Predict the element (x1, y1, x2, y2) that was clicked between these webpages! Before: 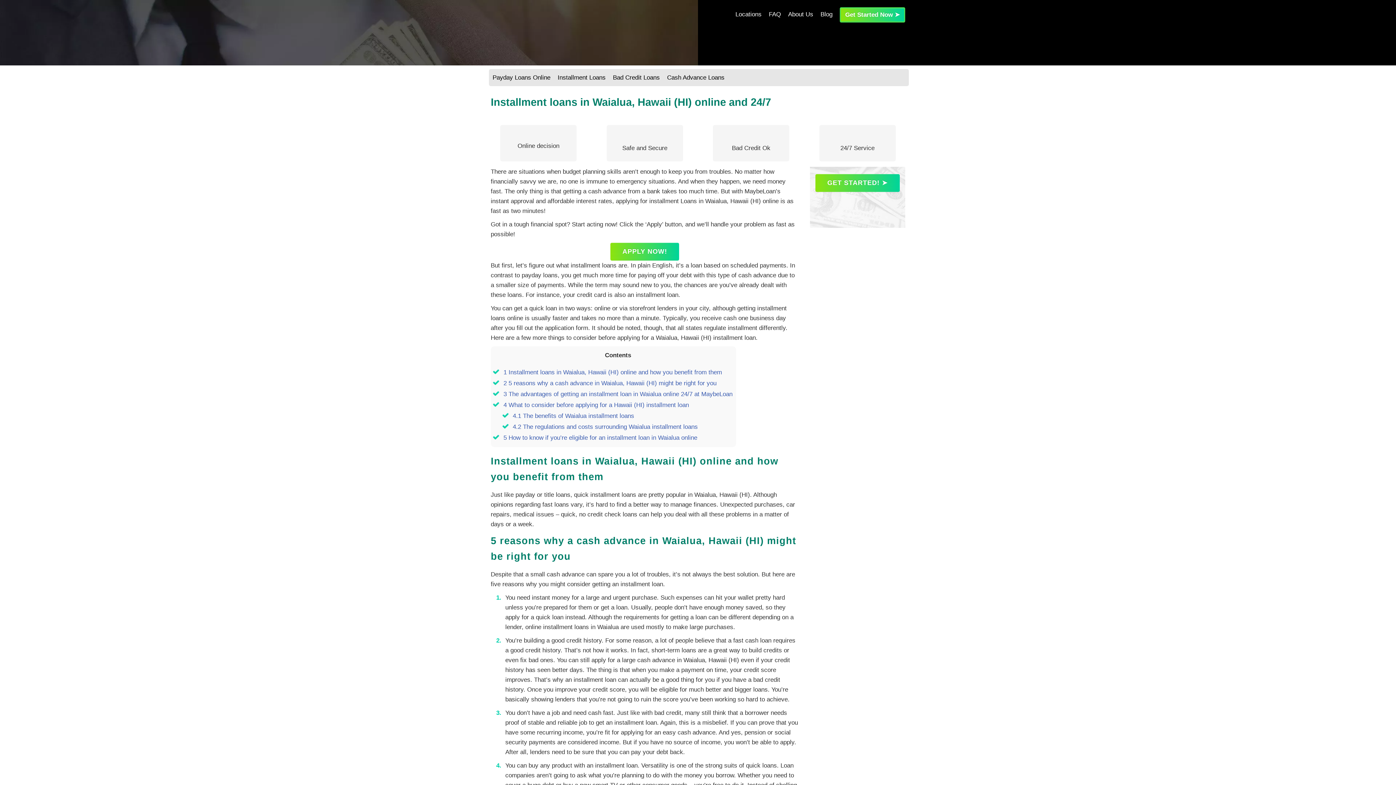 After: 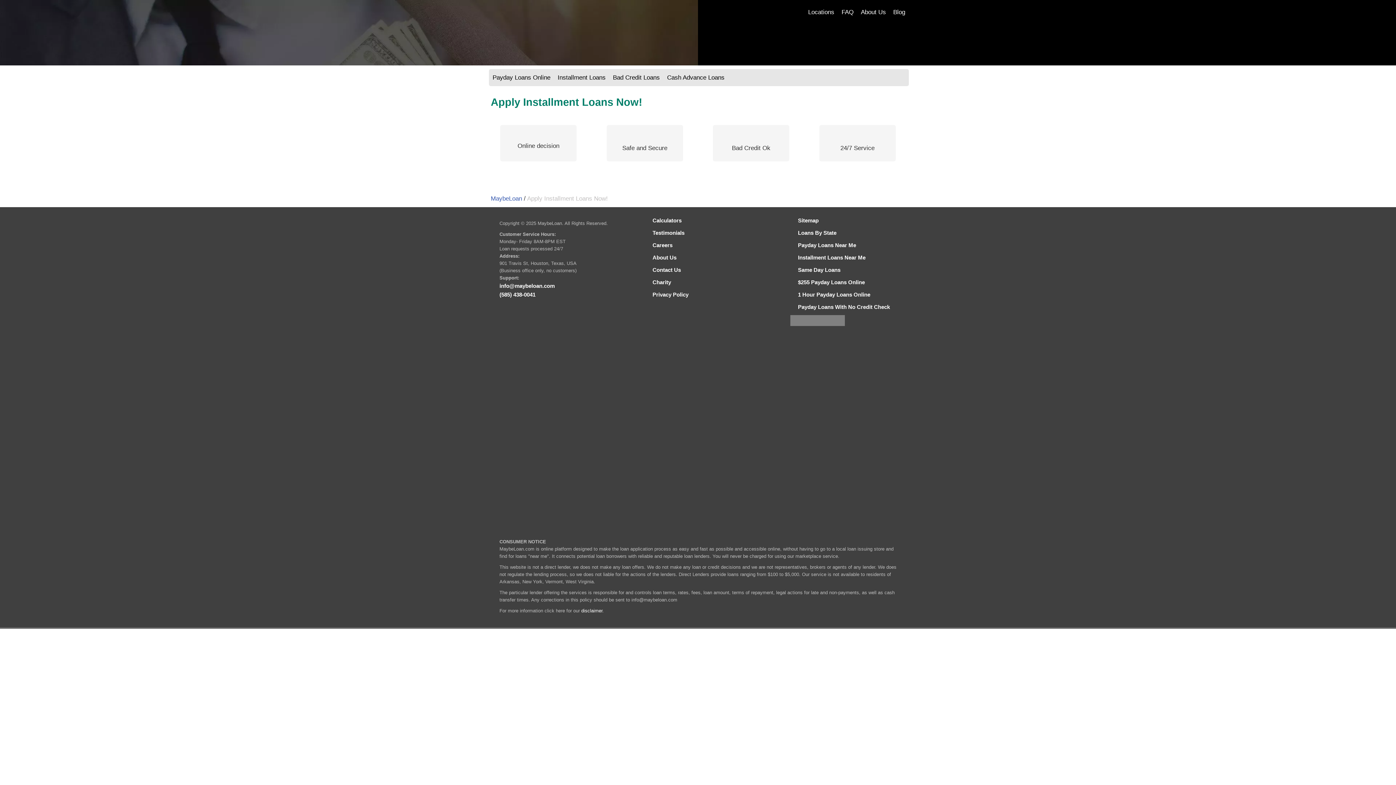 Action: label: APPLY NOW! bbox: (610, 242, 679, 260)